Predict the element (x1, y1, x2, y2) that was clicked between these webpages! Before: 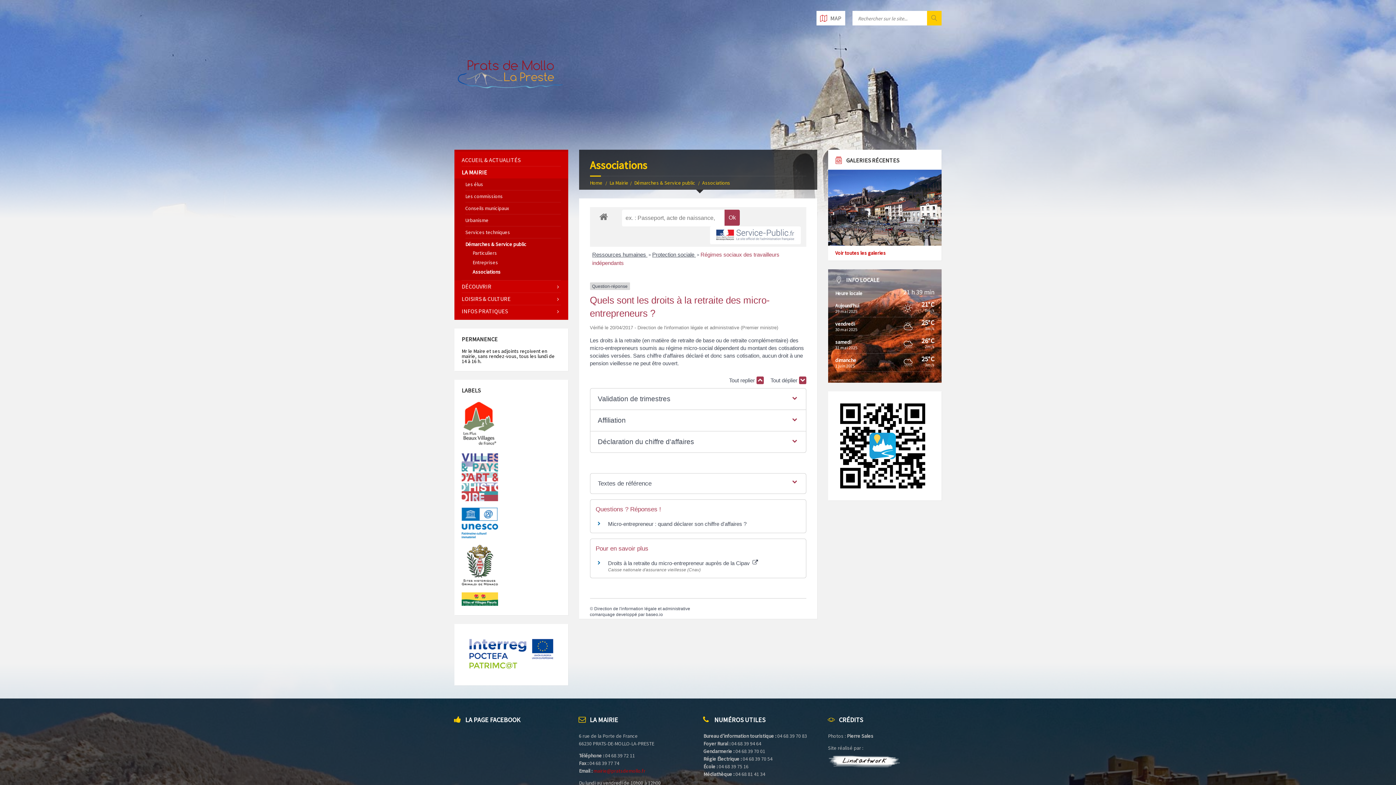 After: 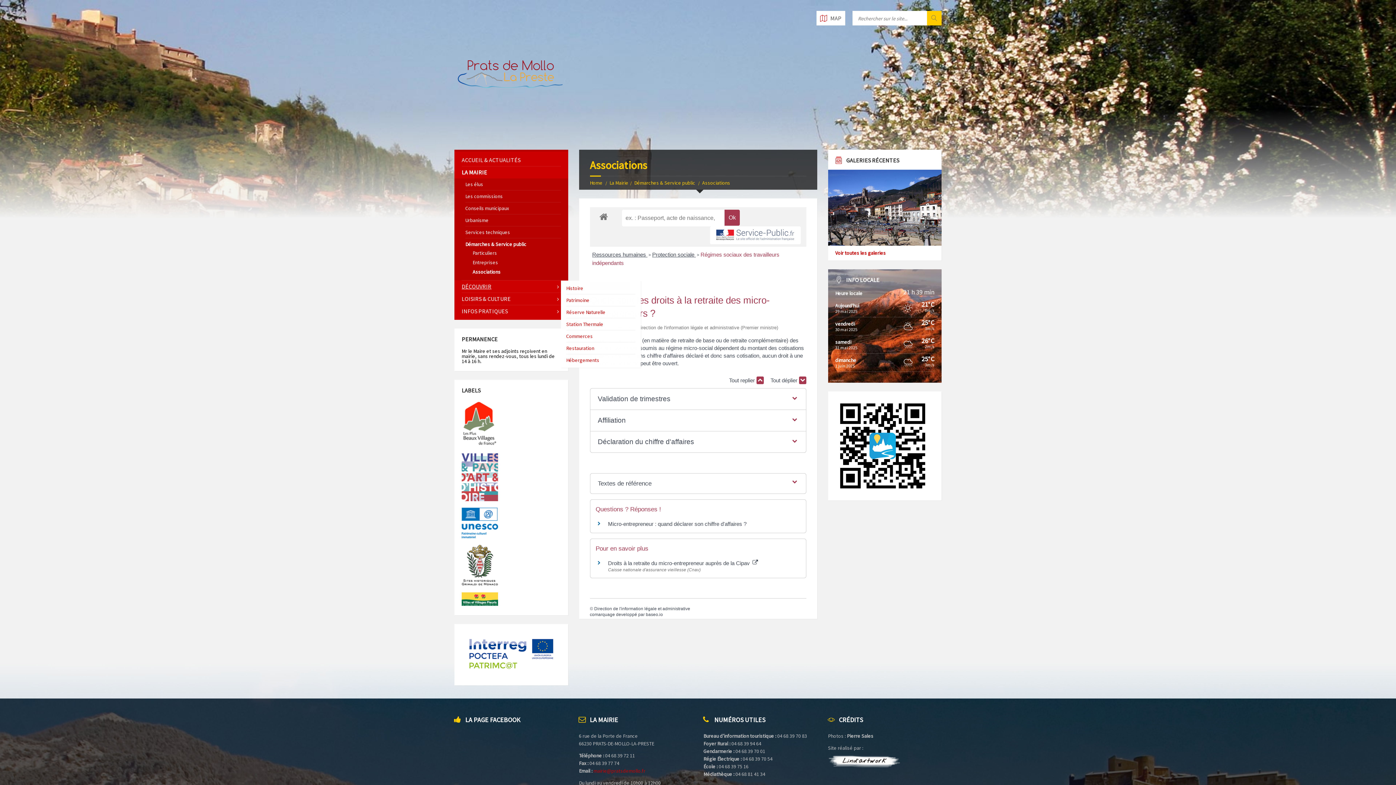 Action: label: DÉCOUVRIR bbox: (461, 280, 560, 292)